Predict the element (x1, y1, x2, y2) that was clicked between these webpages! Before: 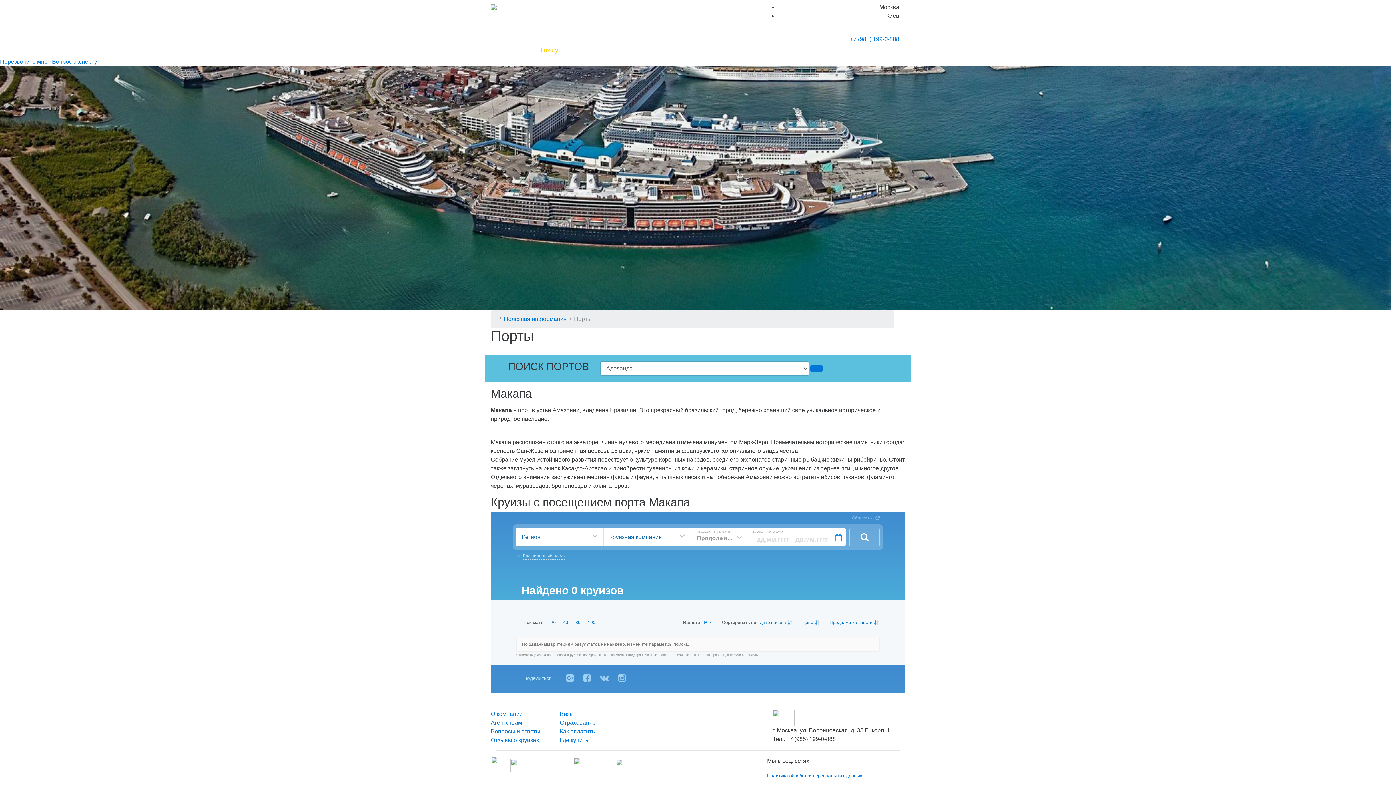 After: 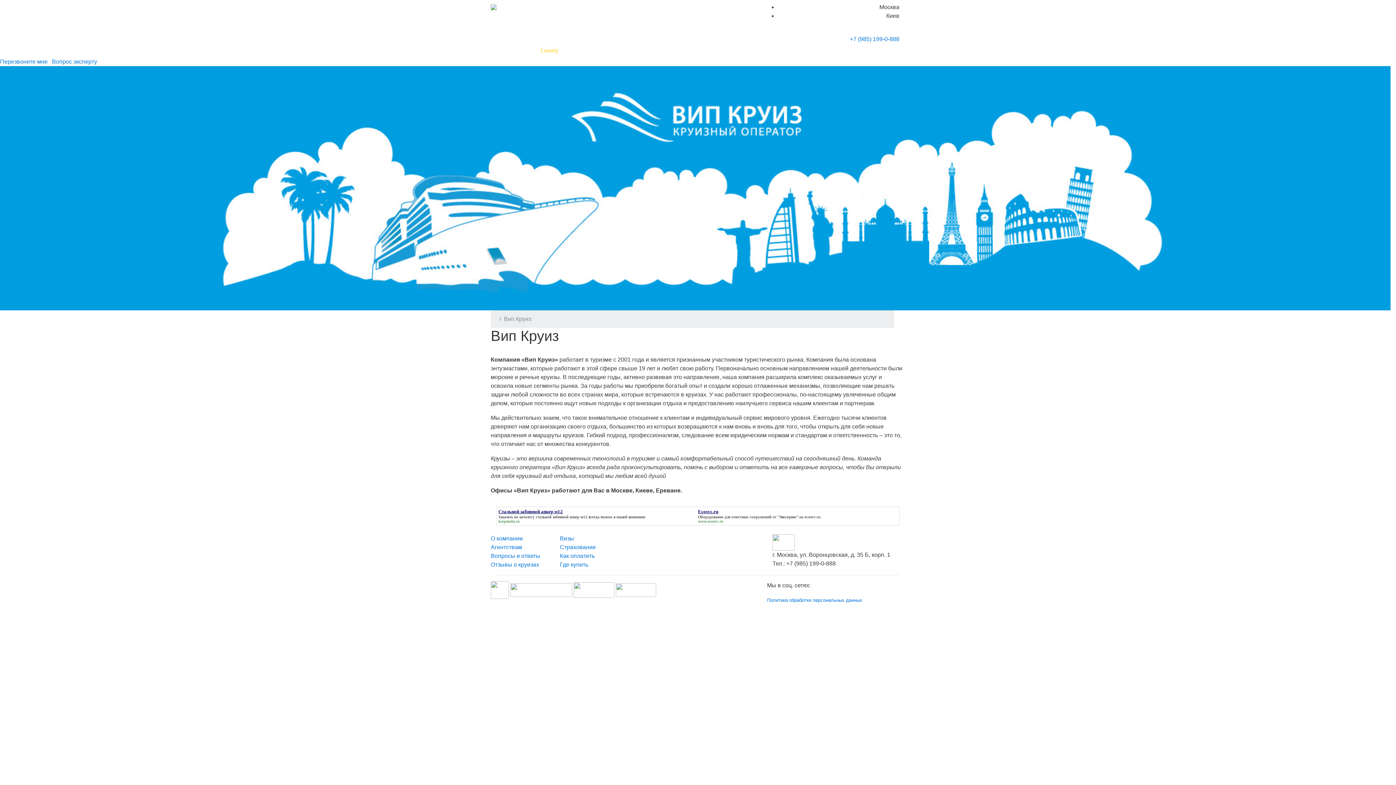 Action: label: Вип Круиз bbox: (502, 43, 535, 57)